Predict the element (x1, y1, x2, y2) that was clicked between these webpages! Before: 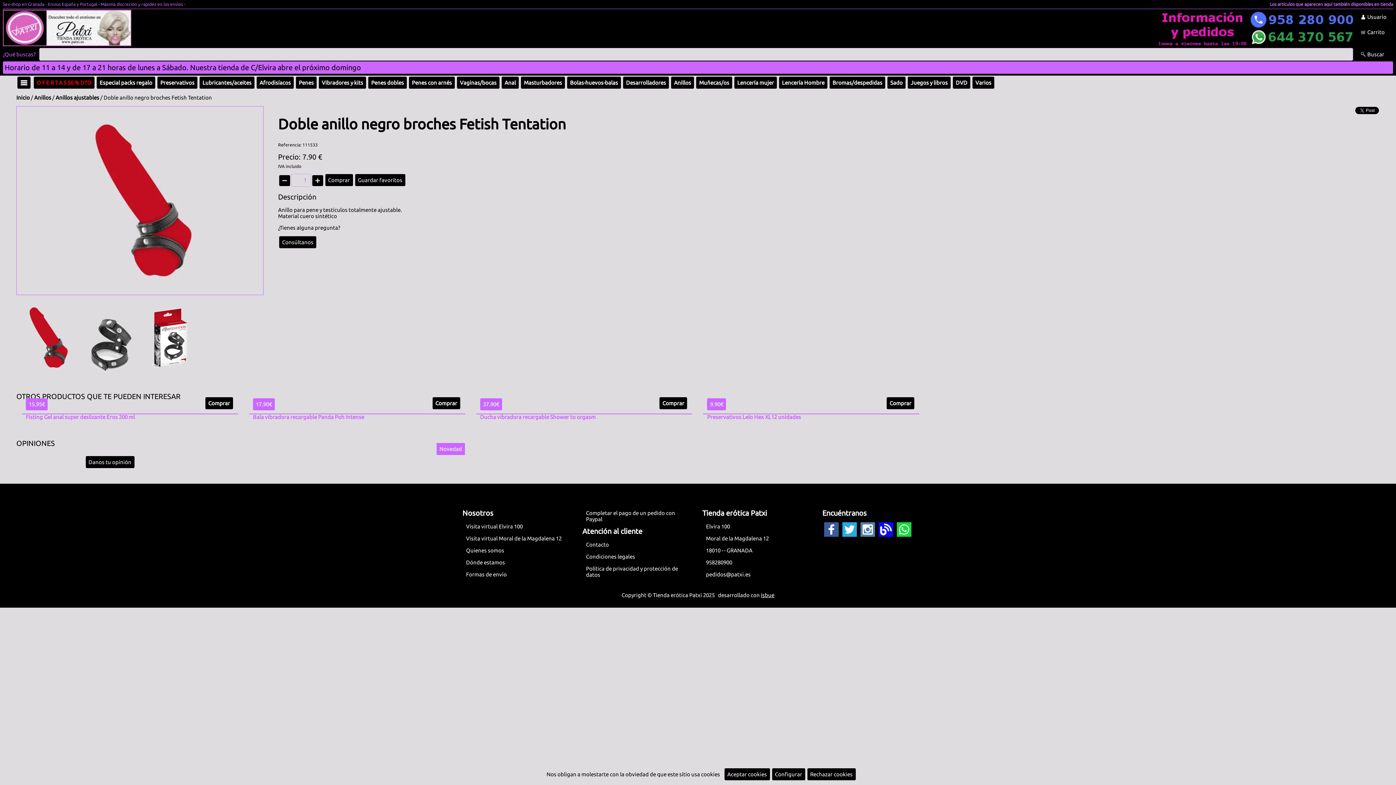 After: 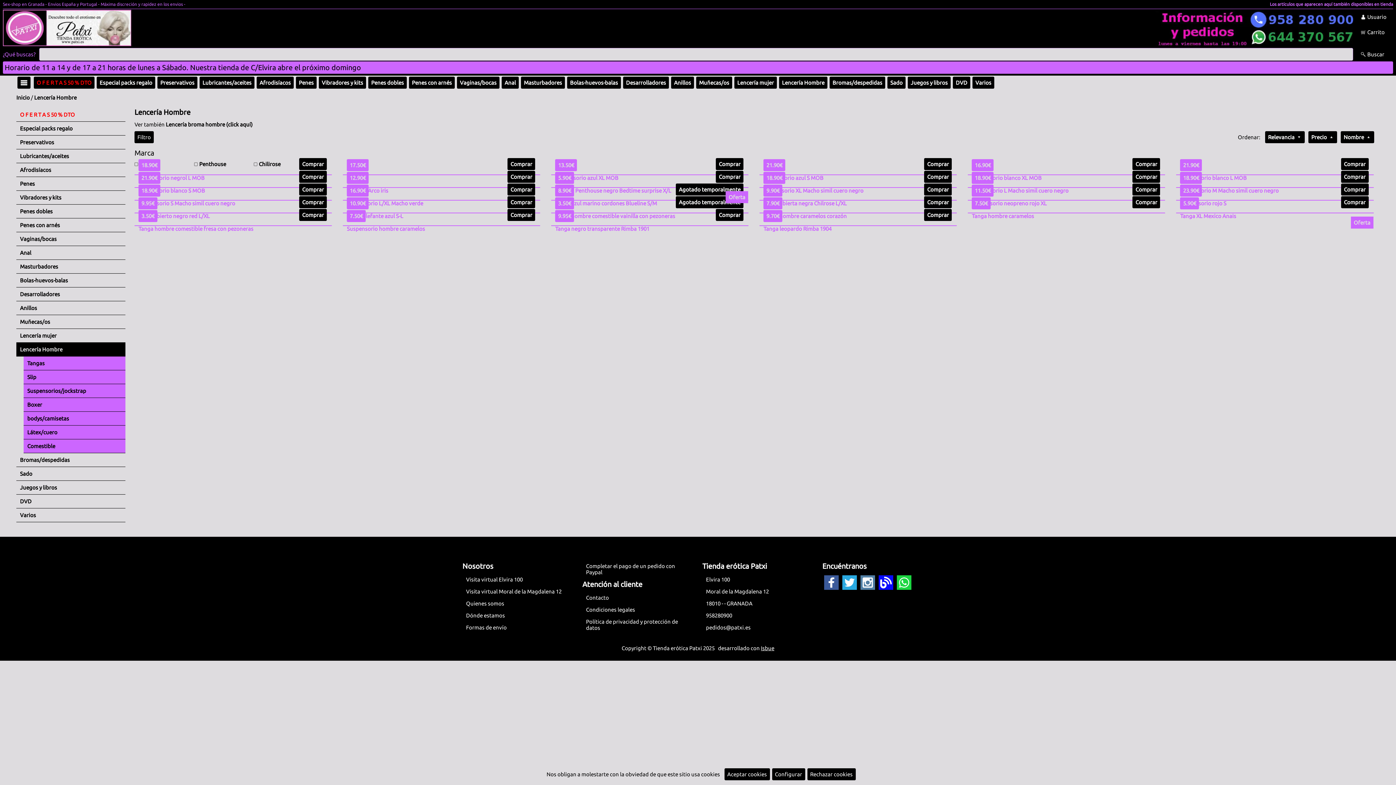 Action: label: Lencería Hombre bbox: (778, 79, 828, 85)